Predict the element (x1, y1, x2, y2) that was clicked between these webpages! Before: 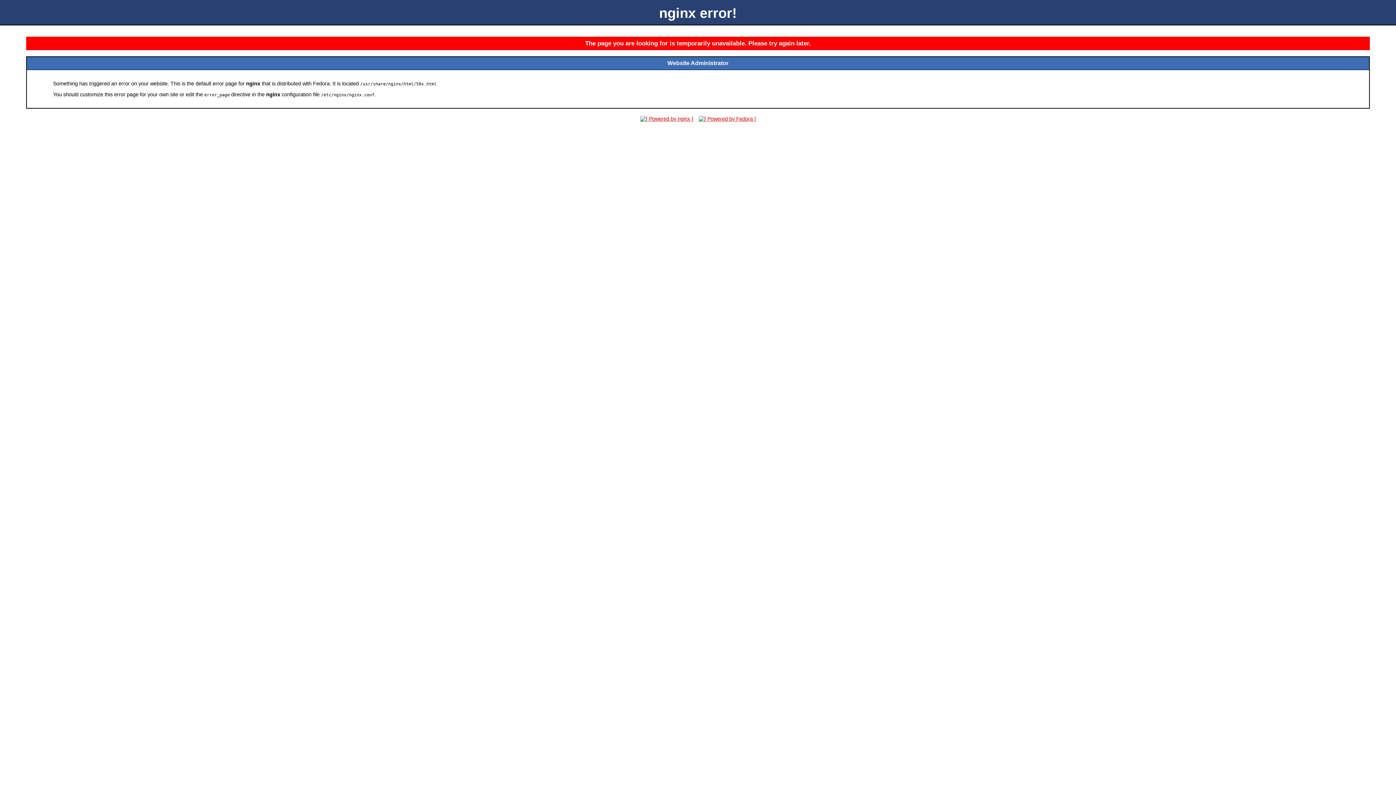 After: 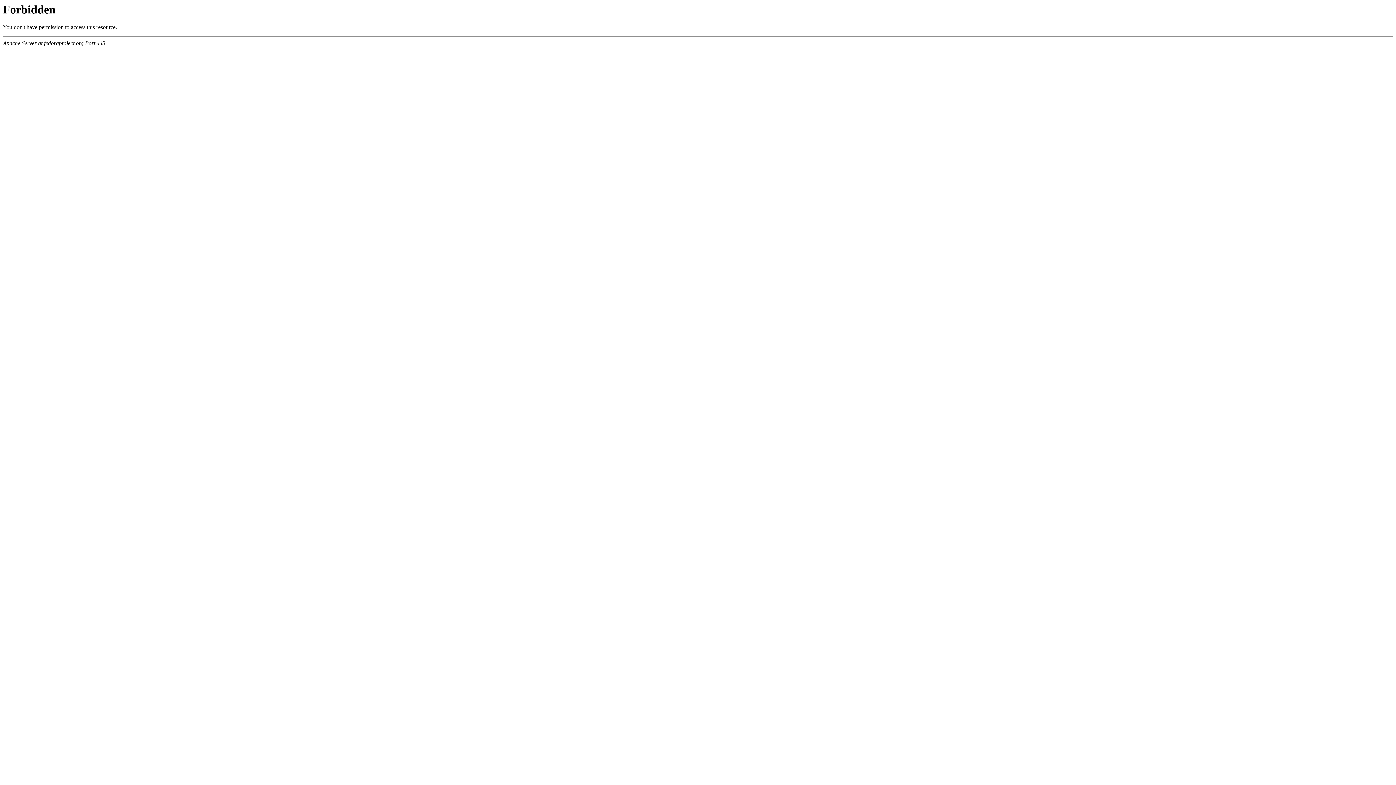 Action: bbox: (696, 116, 758, 121)